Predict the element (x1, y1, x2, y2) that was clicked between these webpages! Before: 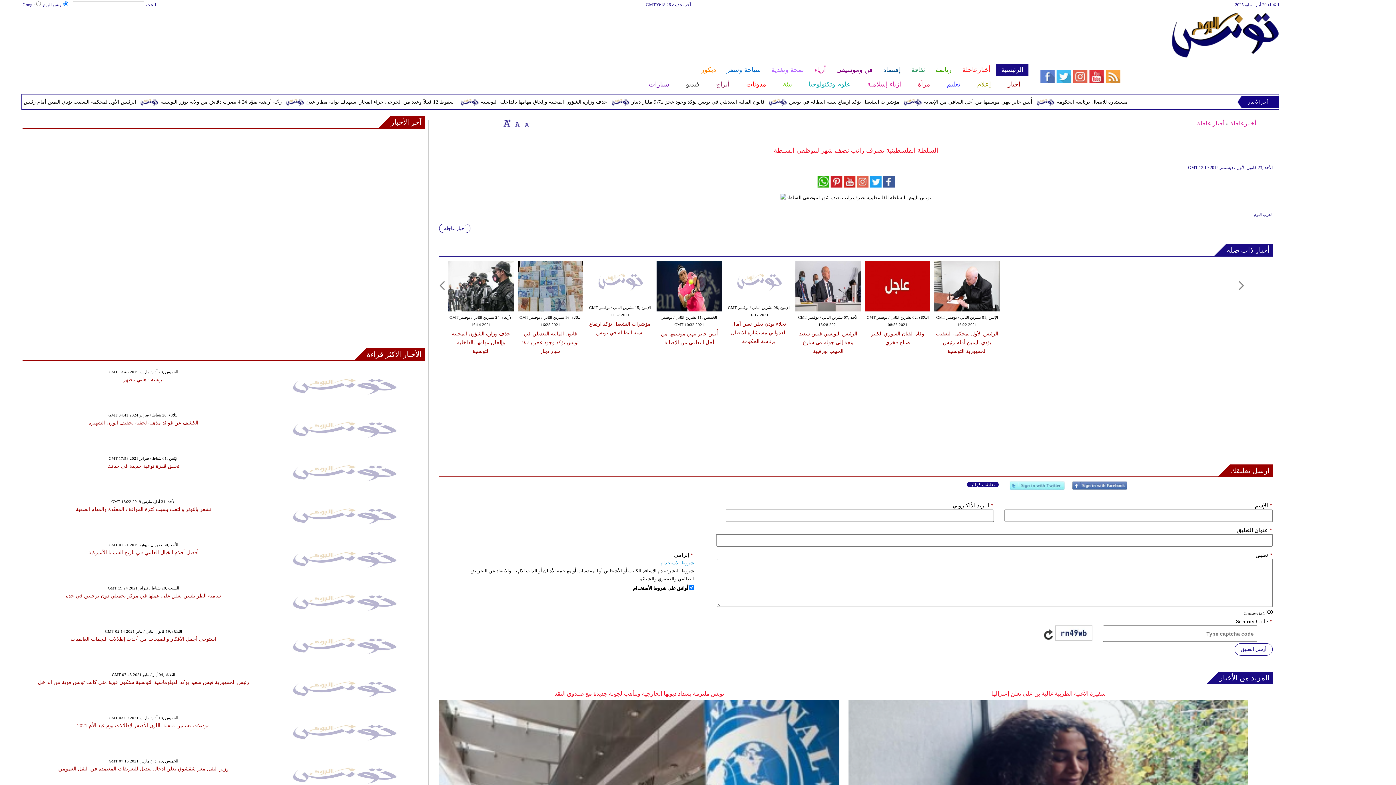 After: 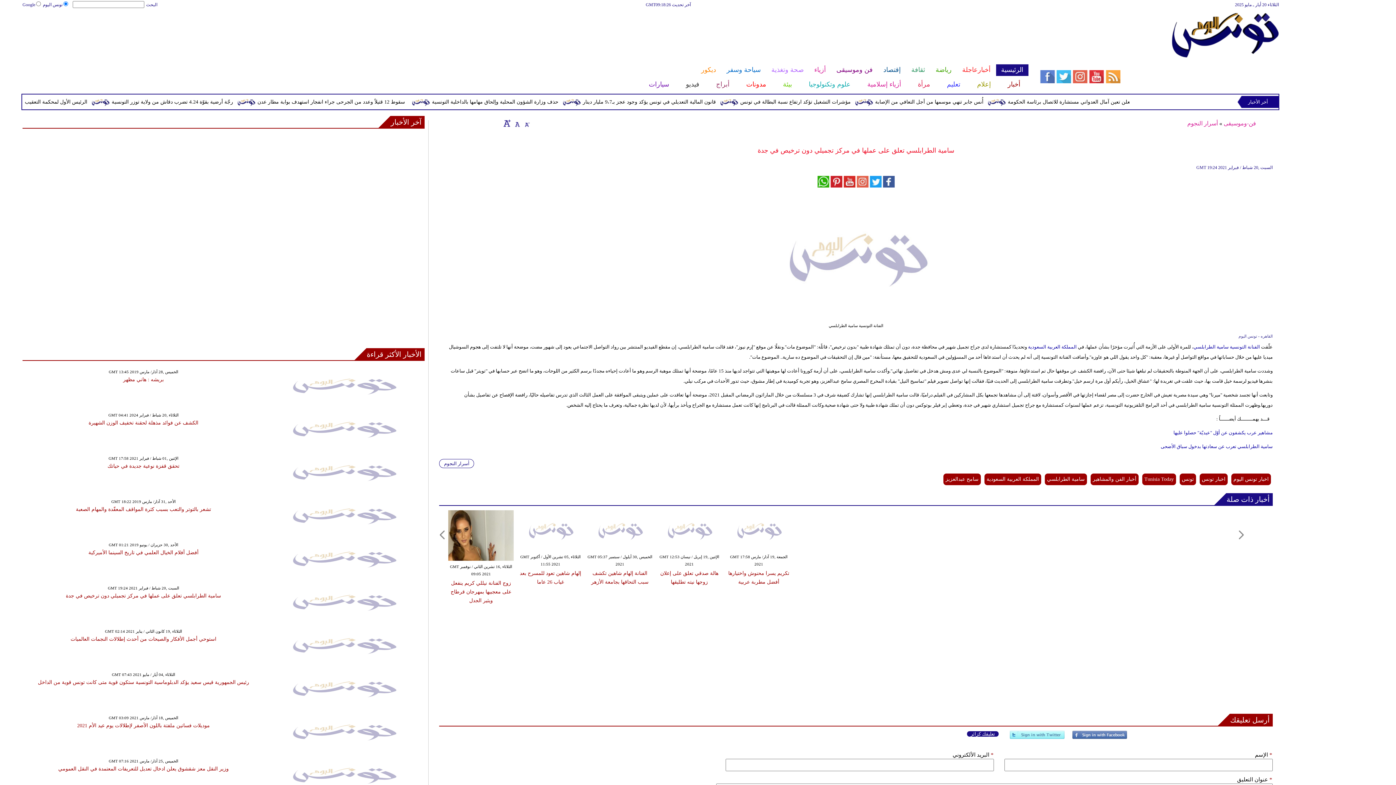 Action: bbox: (266, 617, 419, 622)